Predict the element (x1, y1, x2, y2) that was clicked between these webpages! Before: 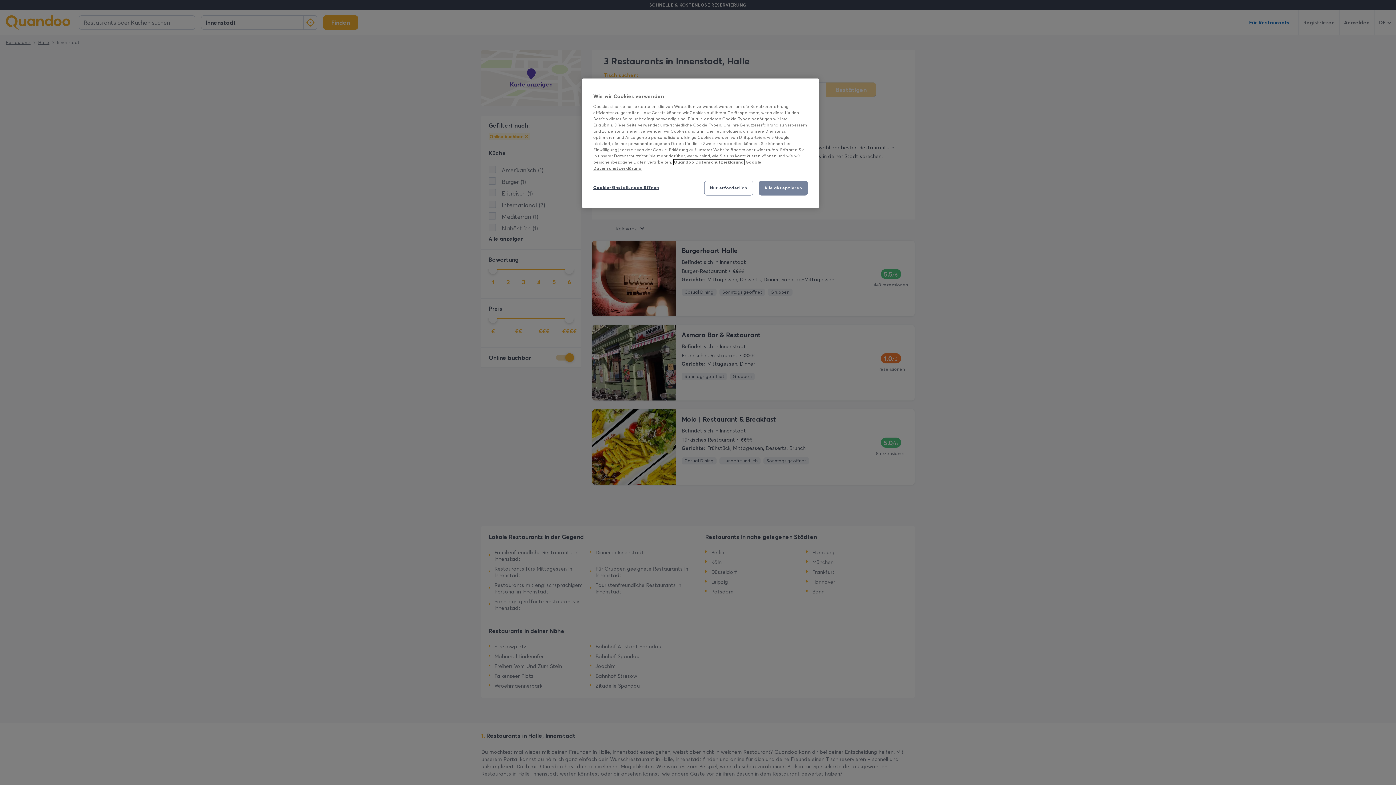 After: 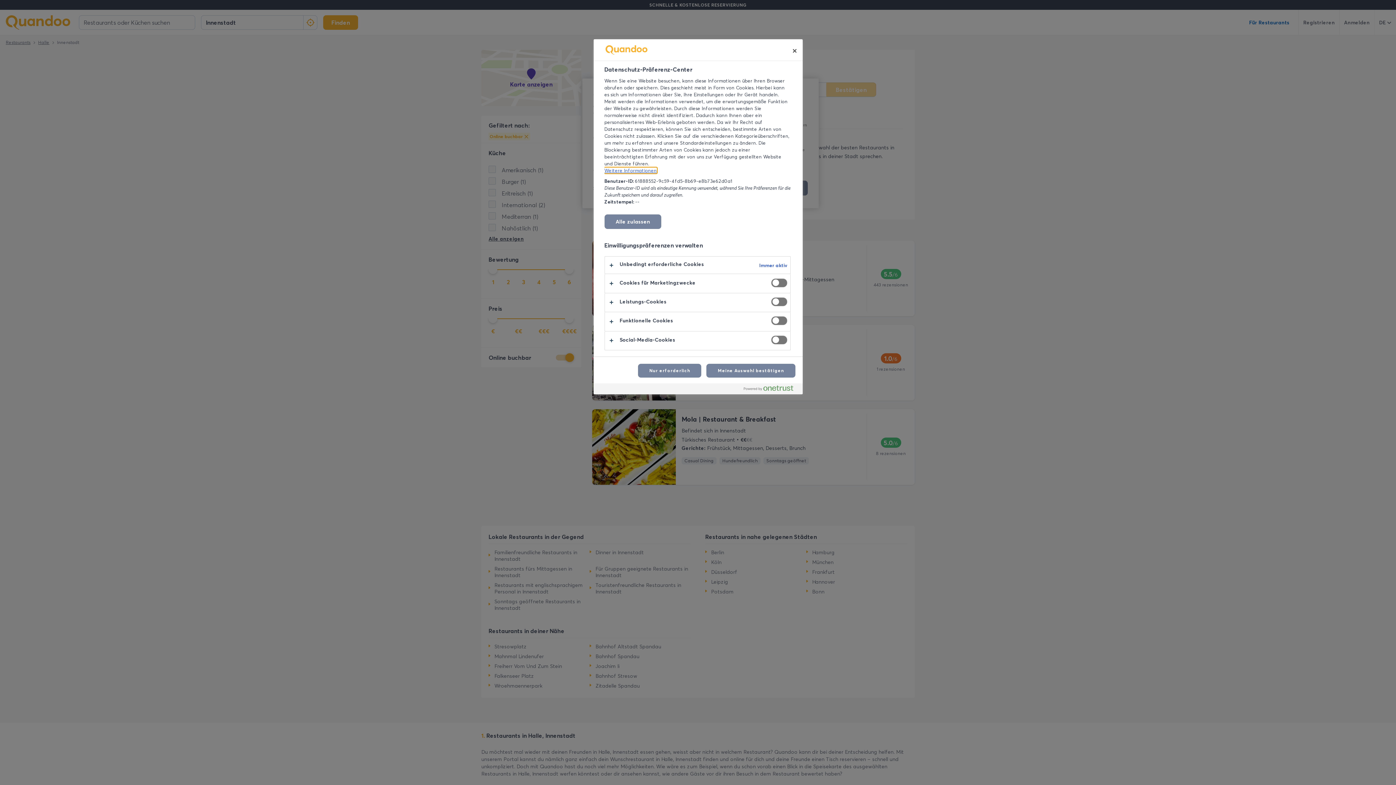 Action: label: Cookie-Einstellungen öffnen bbox: (593, 180, 659, 194)